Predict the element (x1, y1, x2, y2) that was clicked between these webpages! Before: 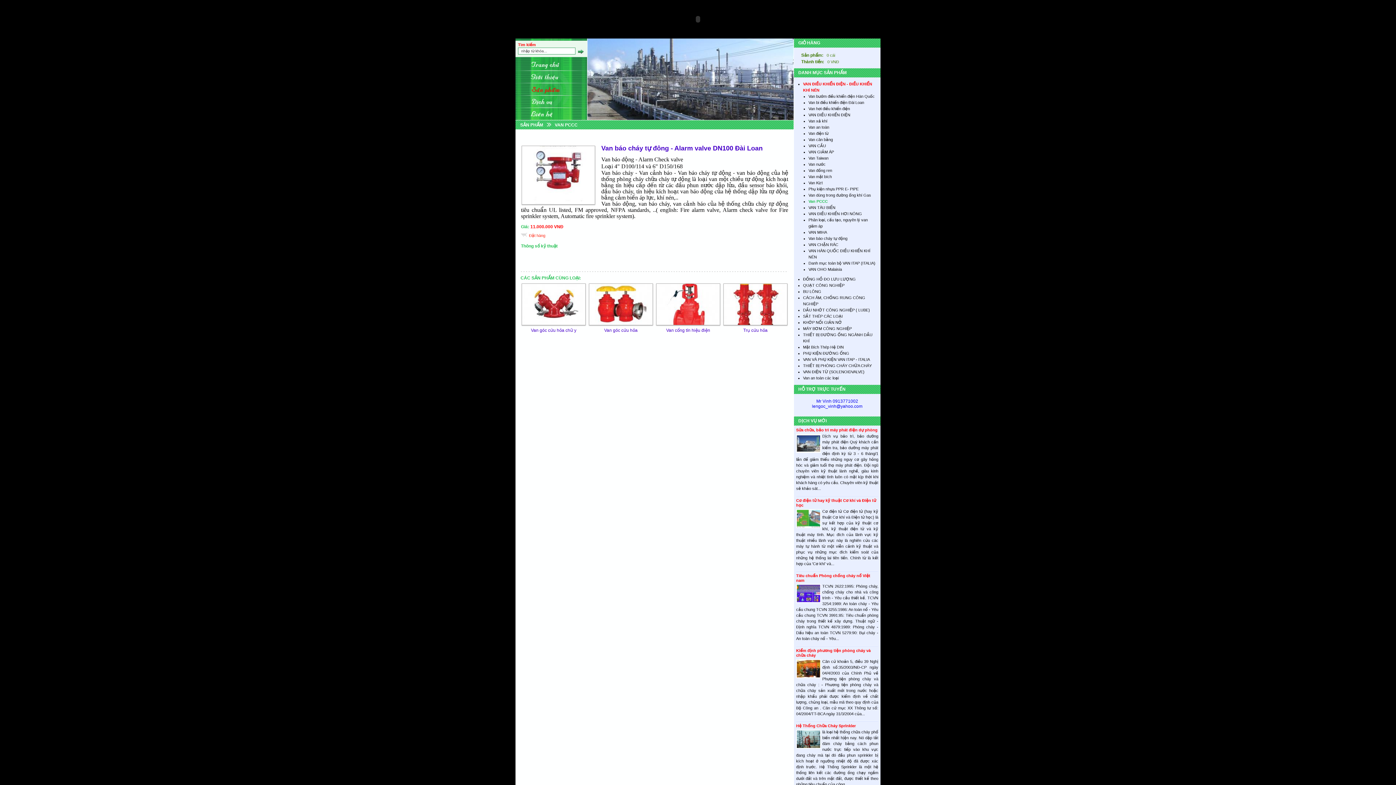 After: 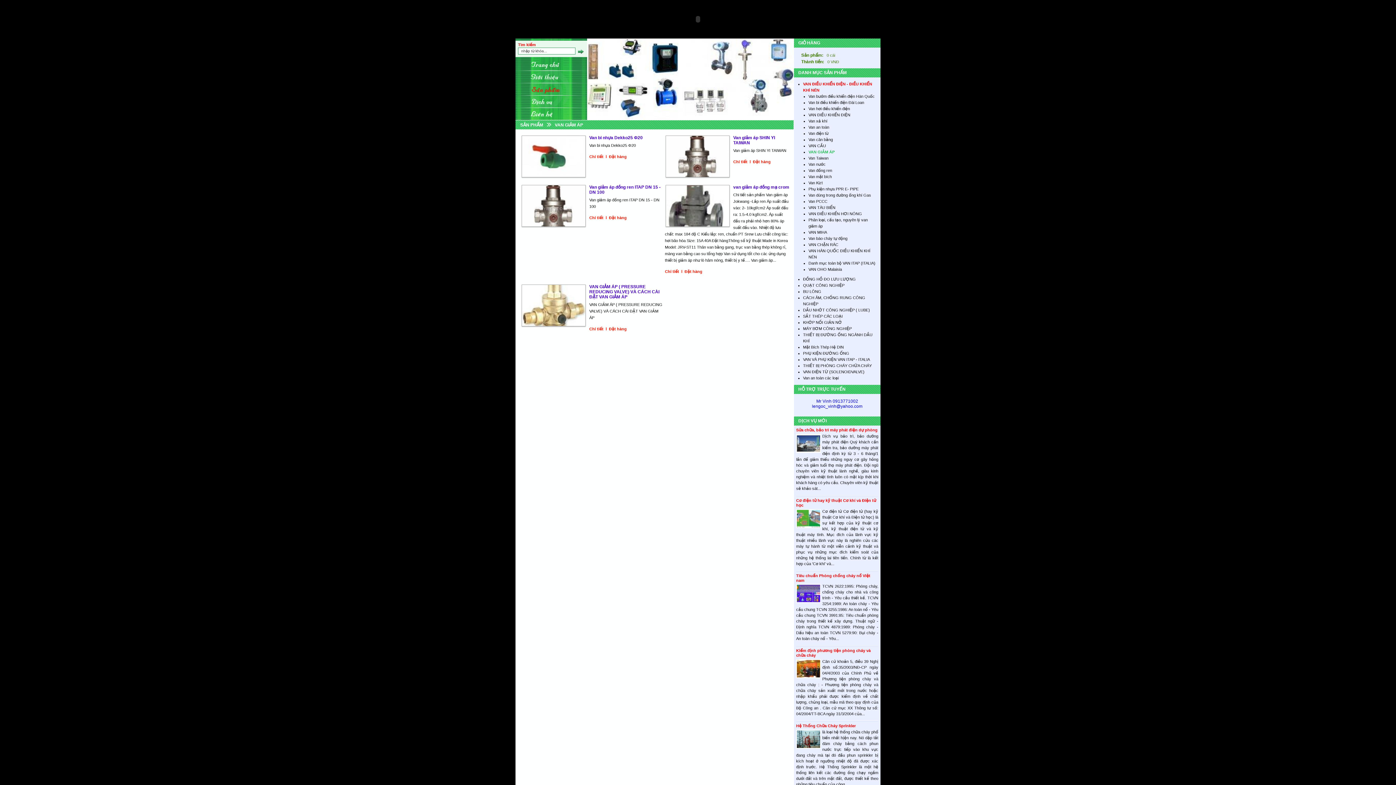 Action: bbox: (808, 149, 834, 154) label: VAN GIẢM ÁP